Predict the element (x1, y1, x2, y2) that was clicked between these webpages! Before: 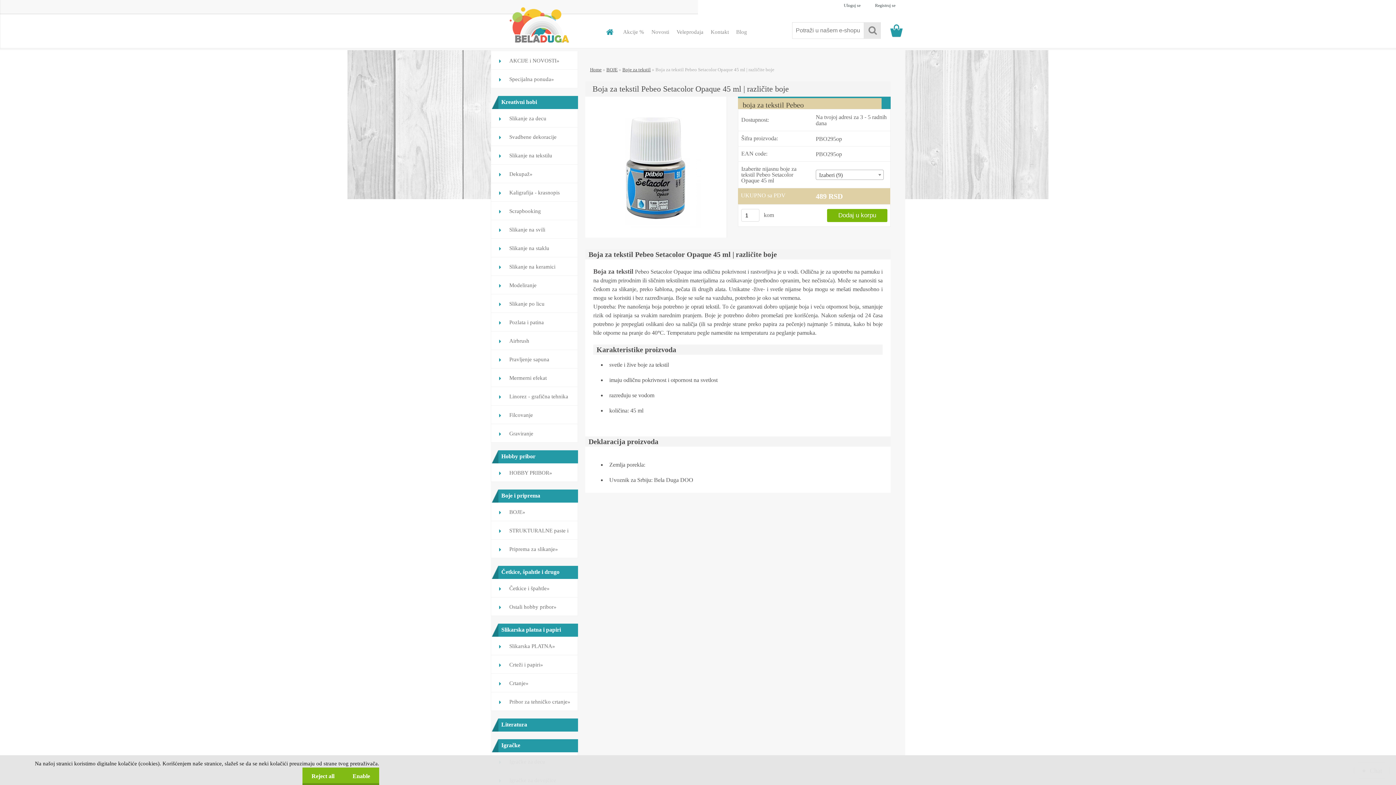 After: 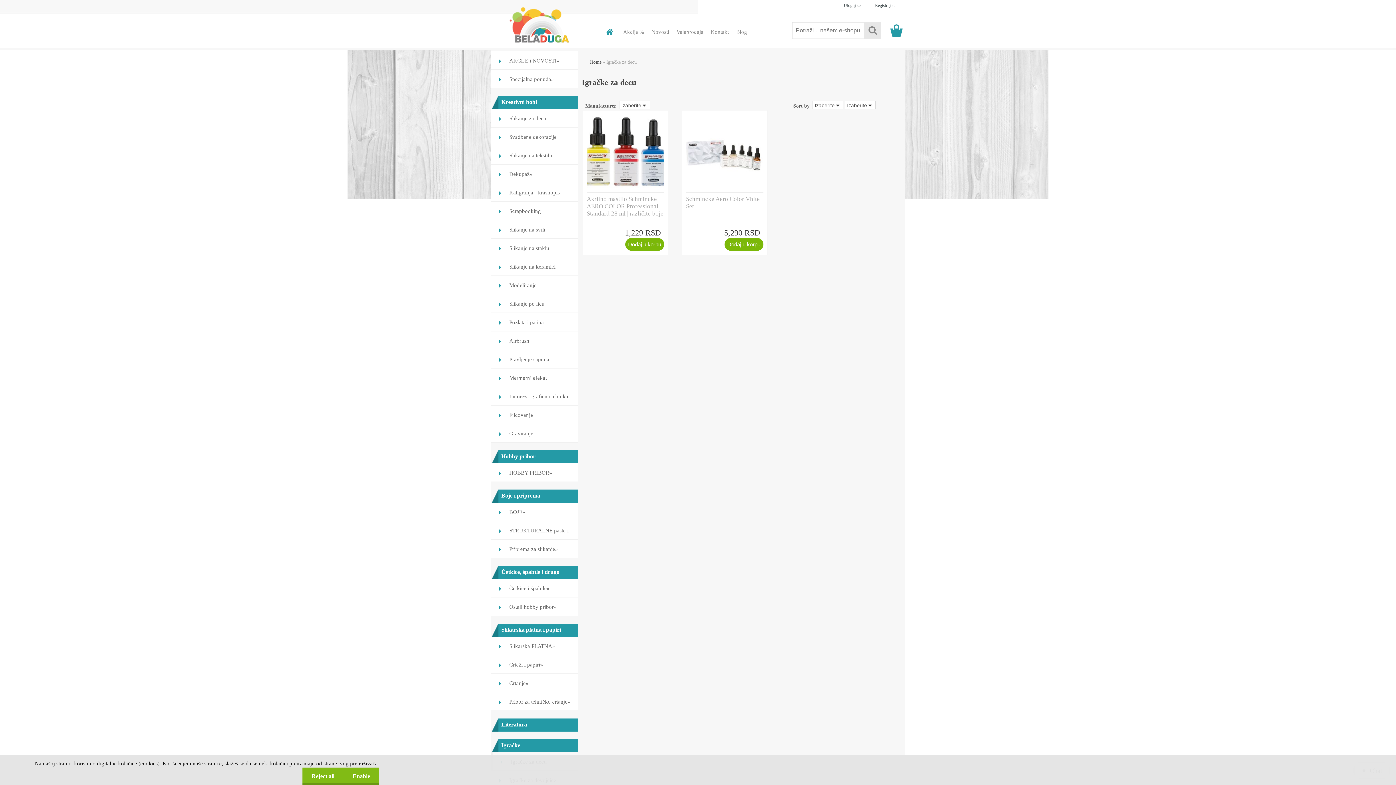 Action: bbox: (490, 752, 578, 771) label: Igračke za decu